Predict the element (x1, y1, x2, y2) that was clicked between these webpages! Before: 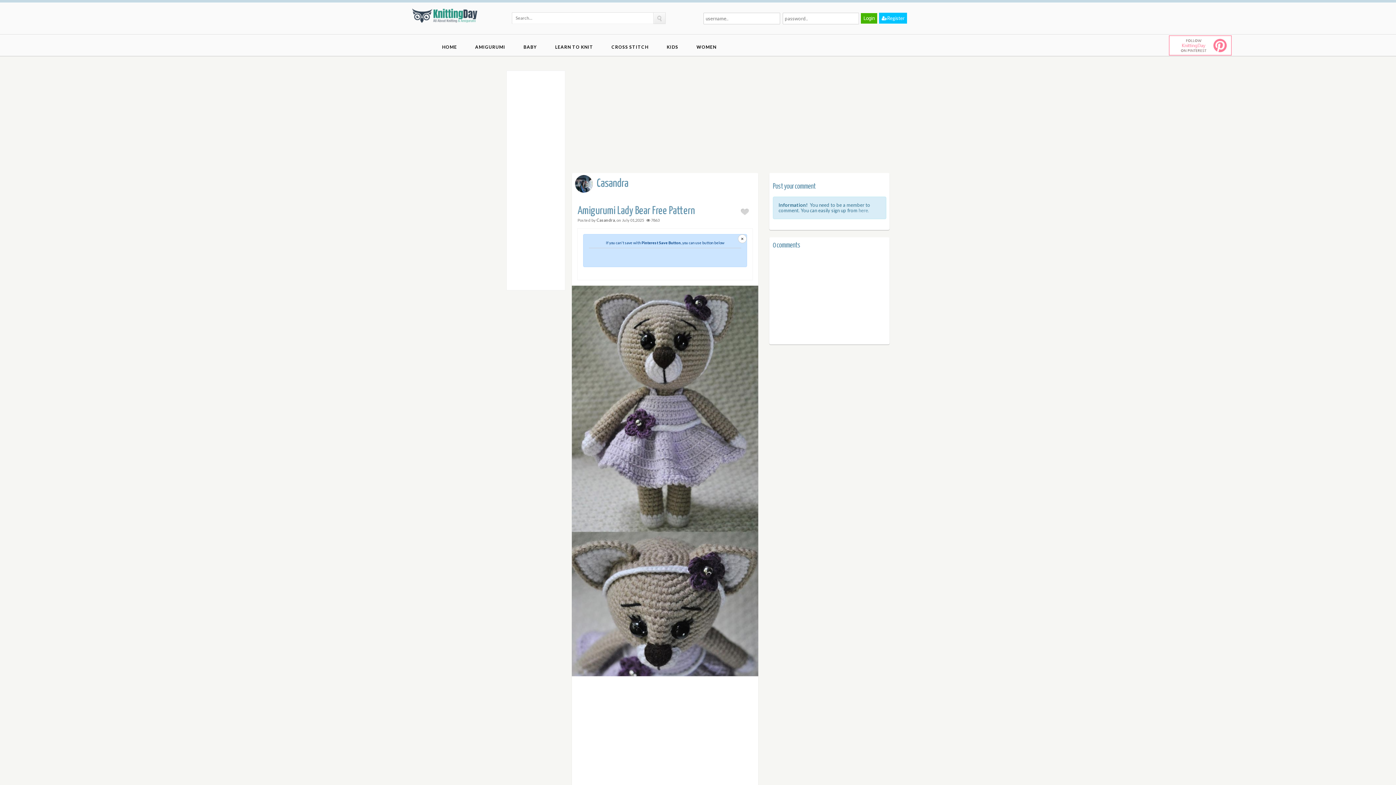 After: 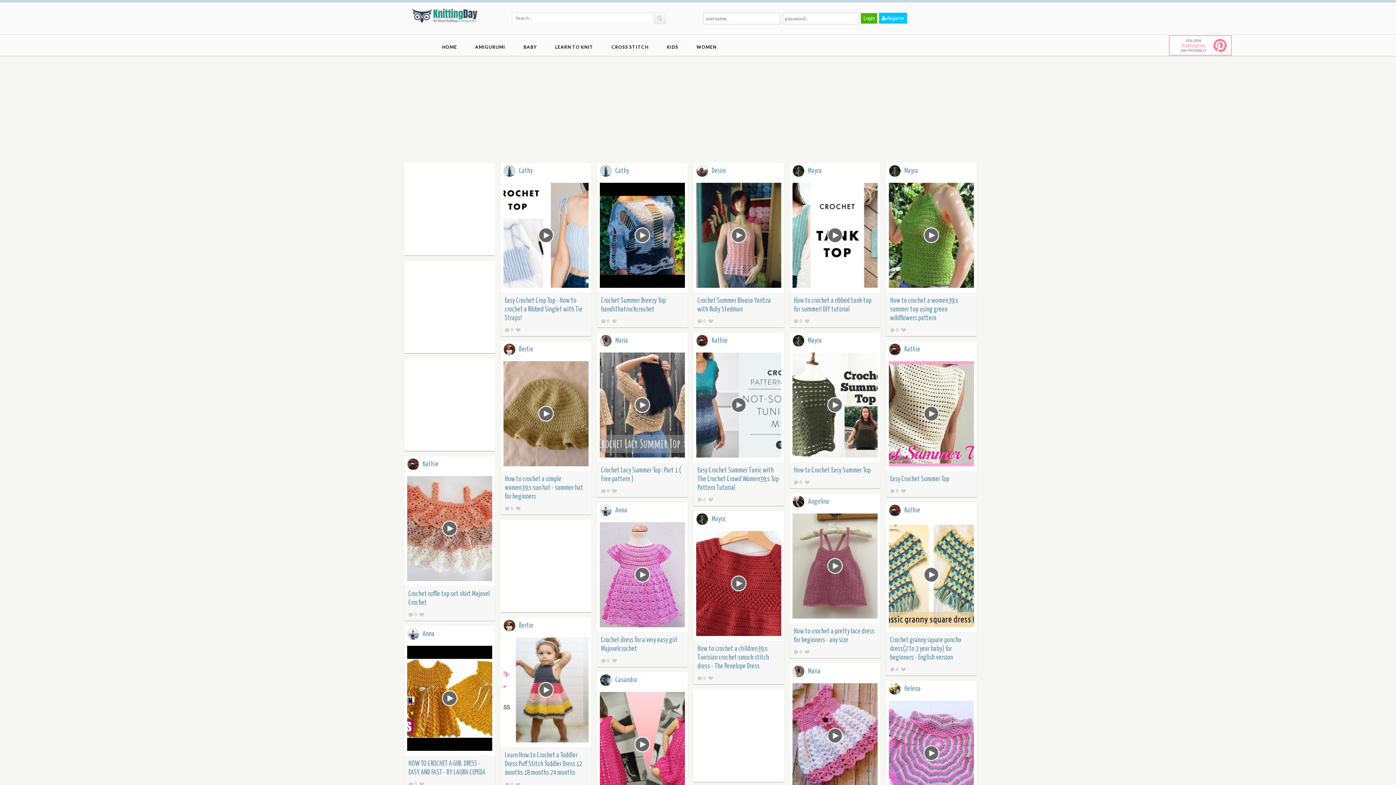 Action: bbox: (410, 19, 479, 30)